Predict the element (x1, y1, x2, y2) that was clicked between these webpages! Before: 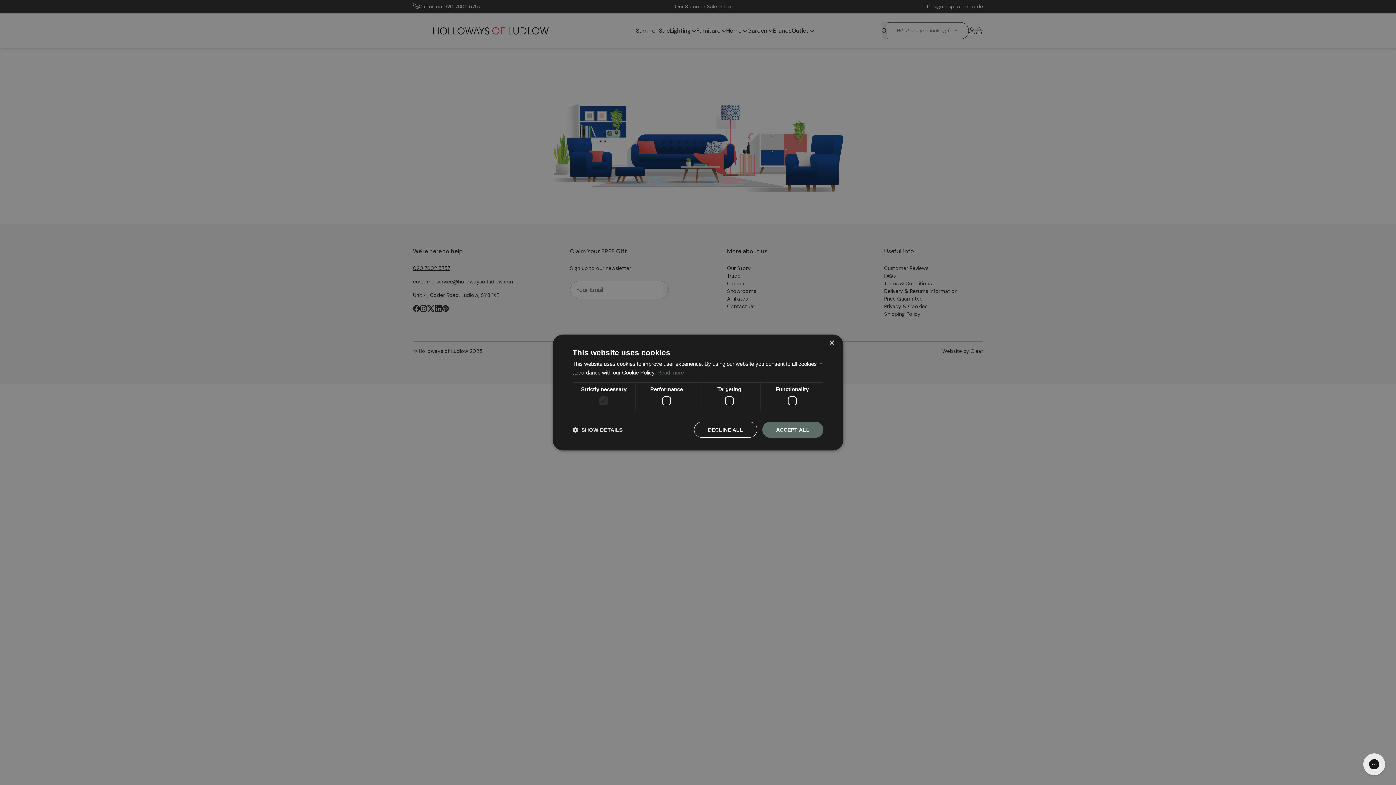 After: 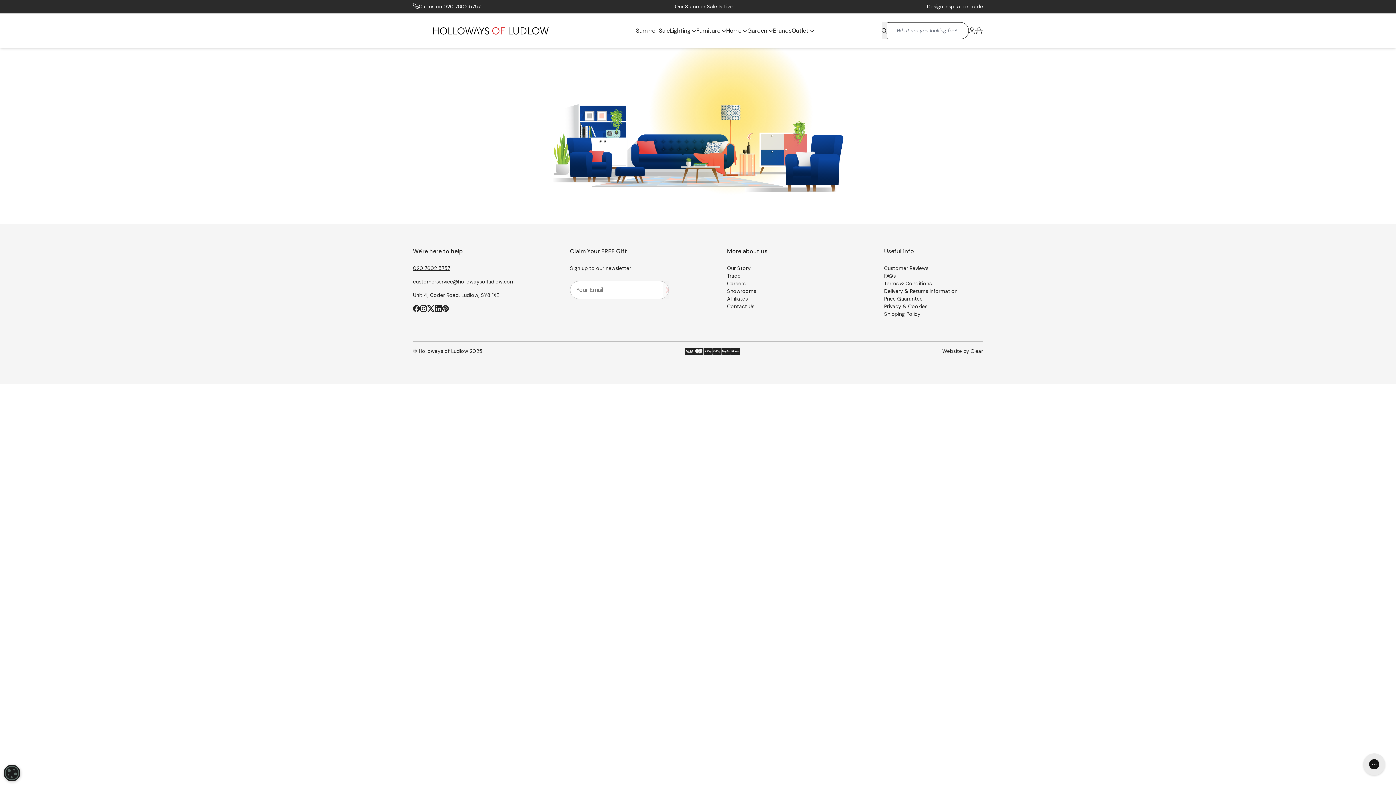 Action: label: ACCEPT ALL bbox: (762, 422, 823, 438)